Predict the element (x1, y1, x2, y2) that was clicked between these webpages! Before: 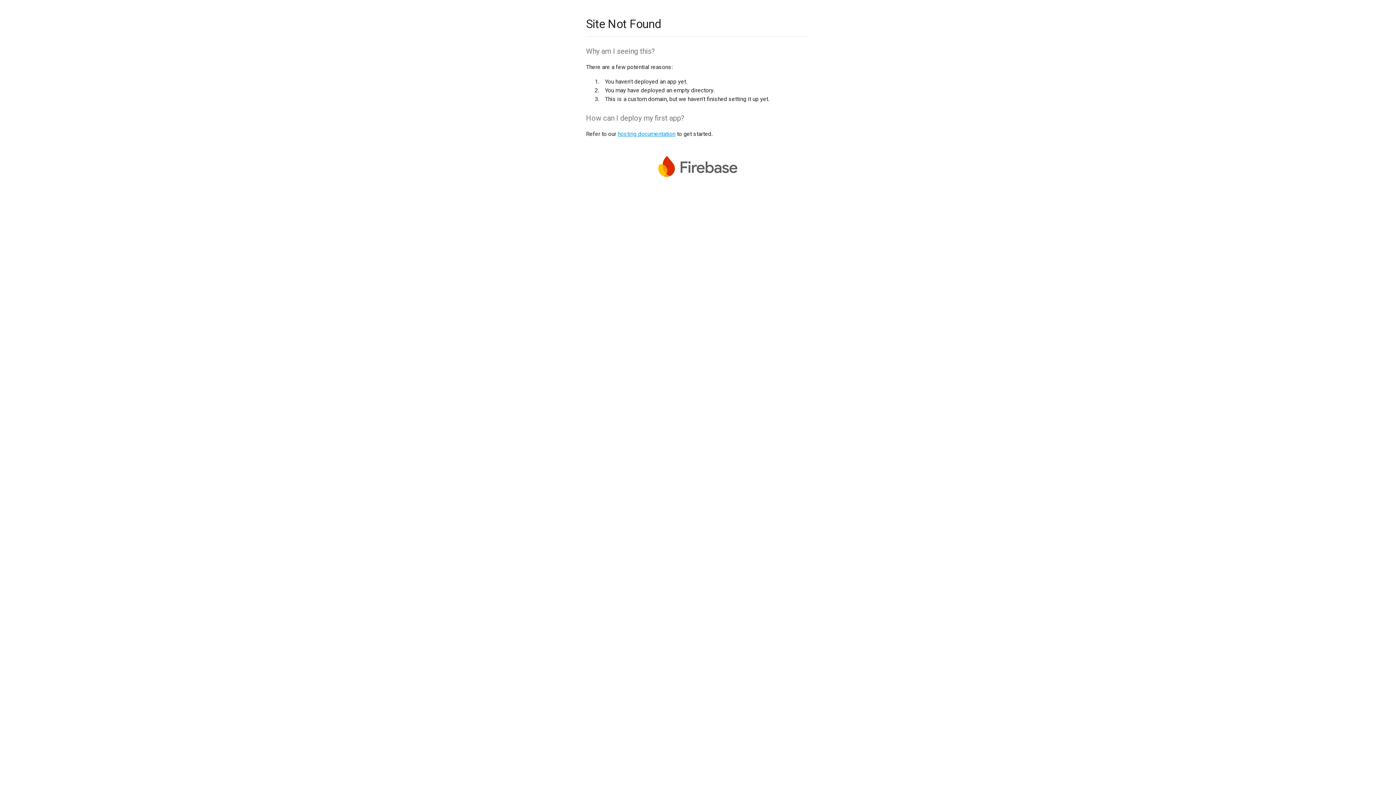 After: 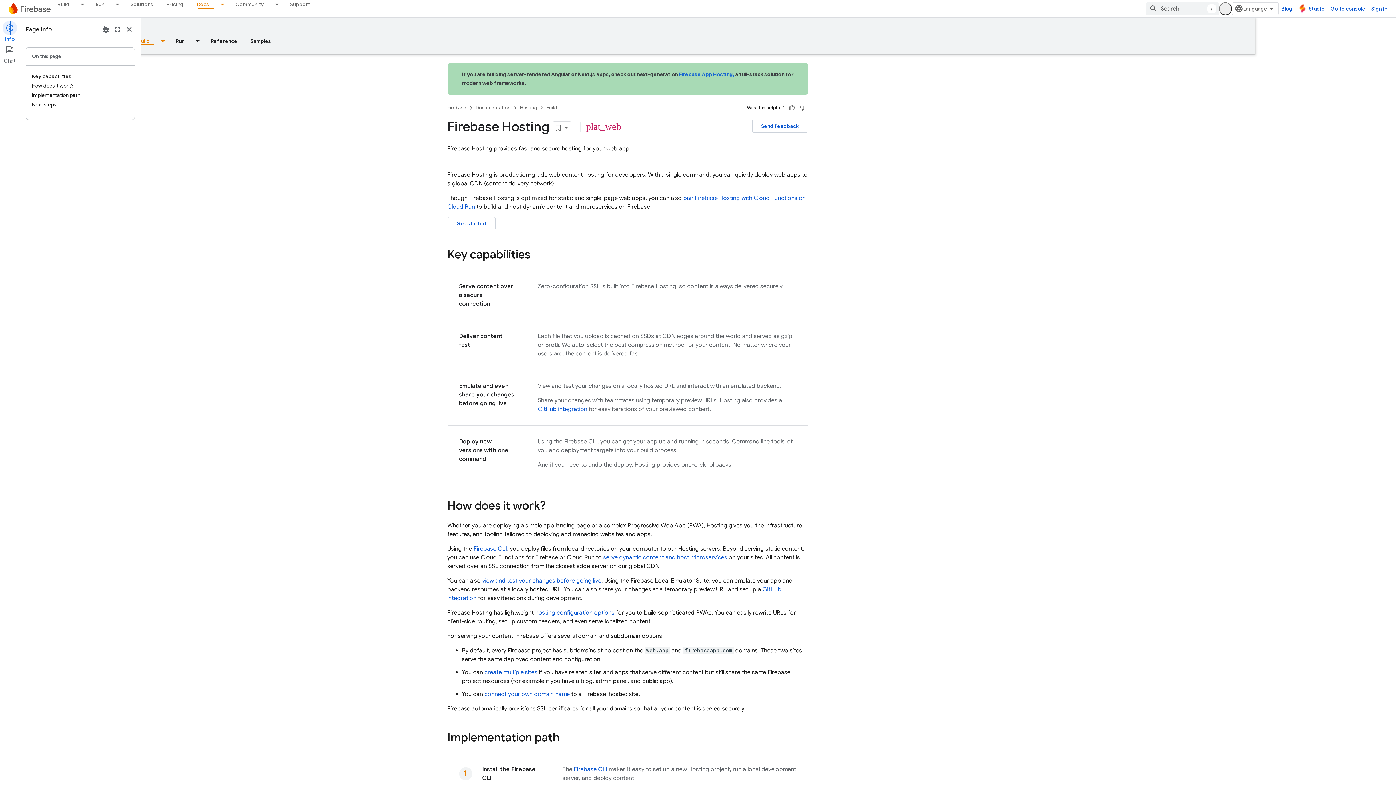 Action: bbox: (617, 130, 675, 137) label: hosting documentation